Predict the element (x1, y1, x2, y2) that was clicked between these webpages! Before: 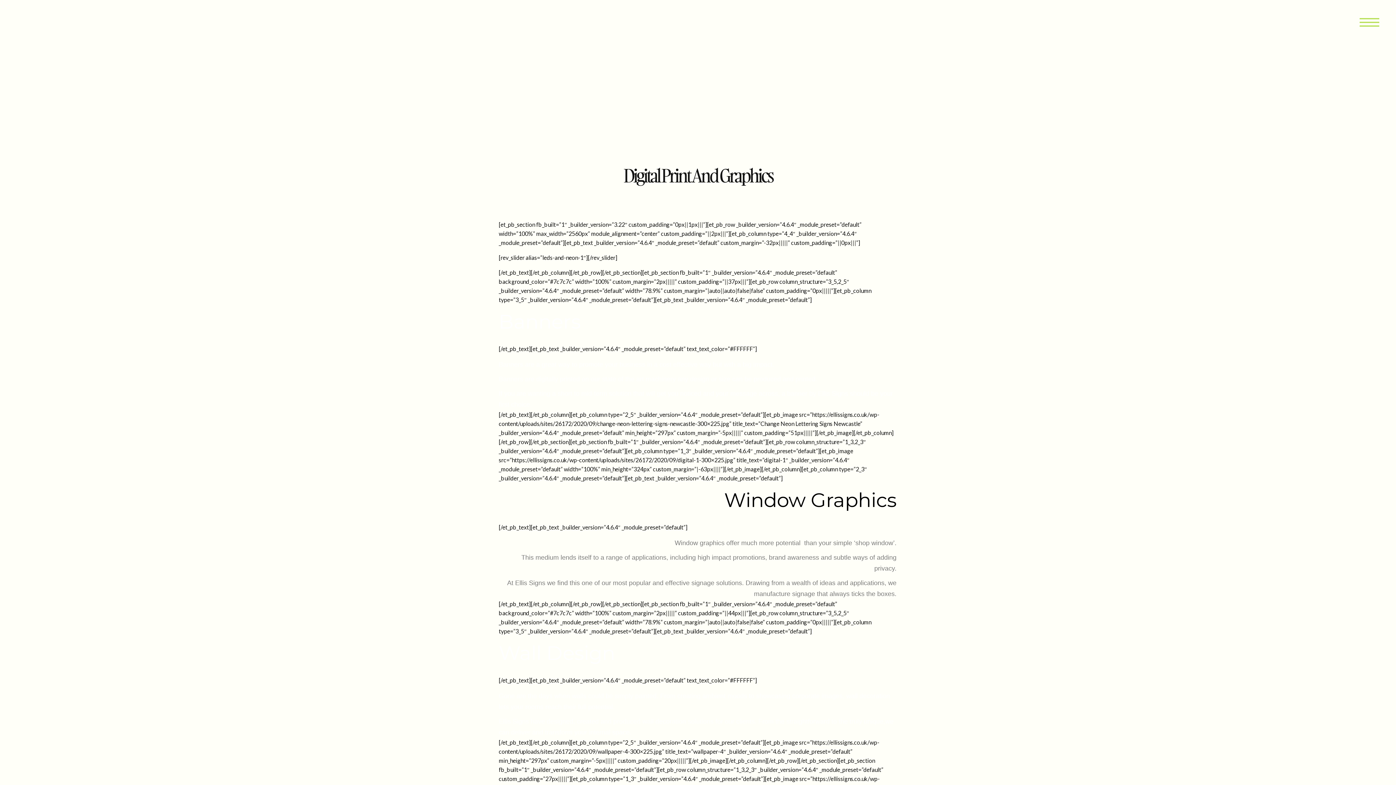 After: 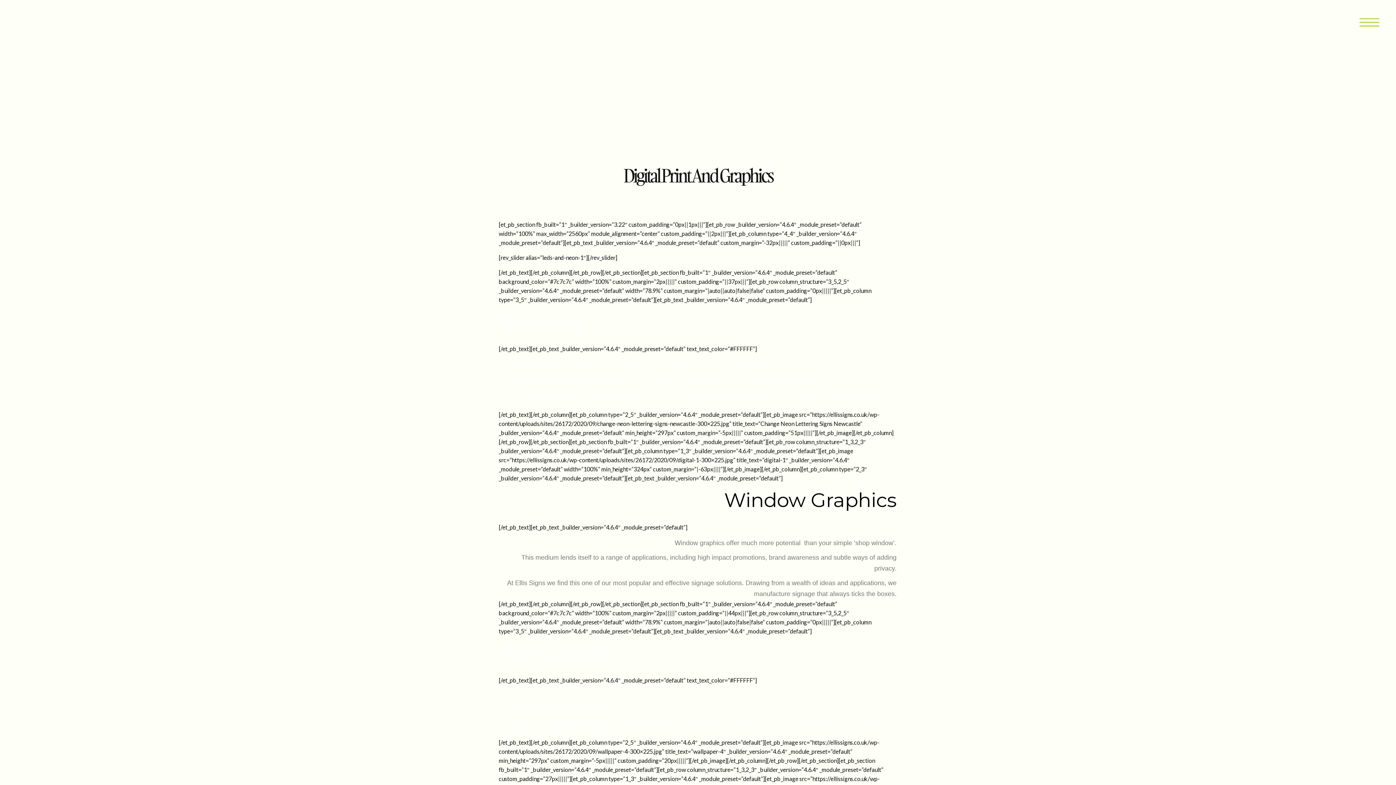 Action: bbox: (1360, 7, 1379, 37)